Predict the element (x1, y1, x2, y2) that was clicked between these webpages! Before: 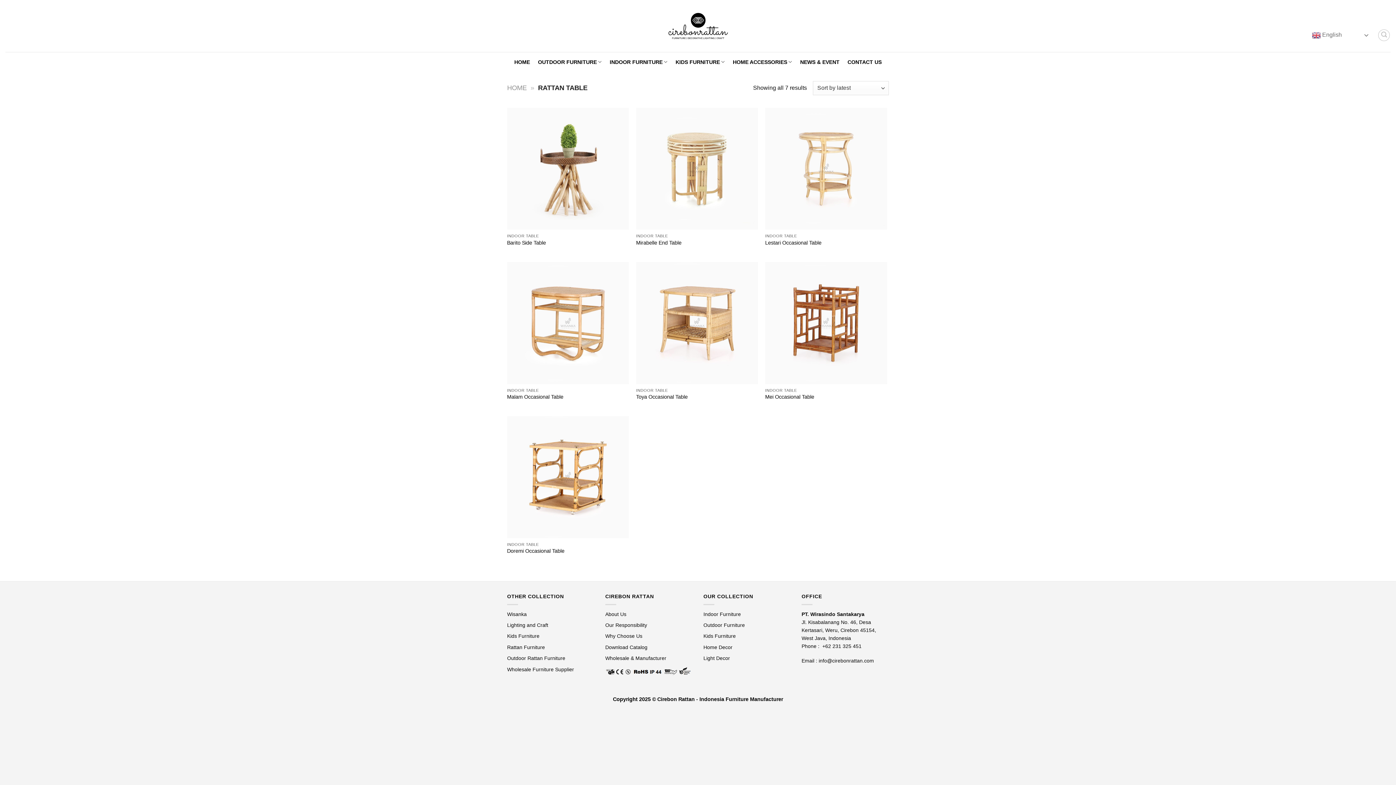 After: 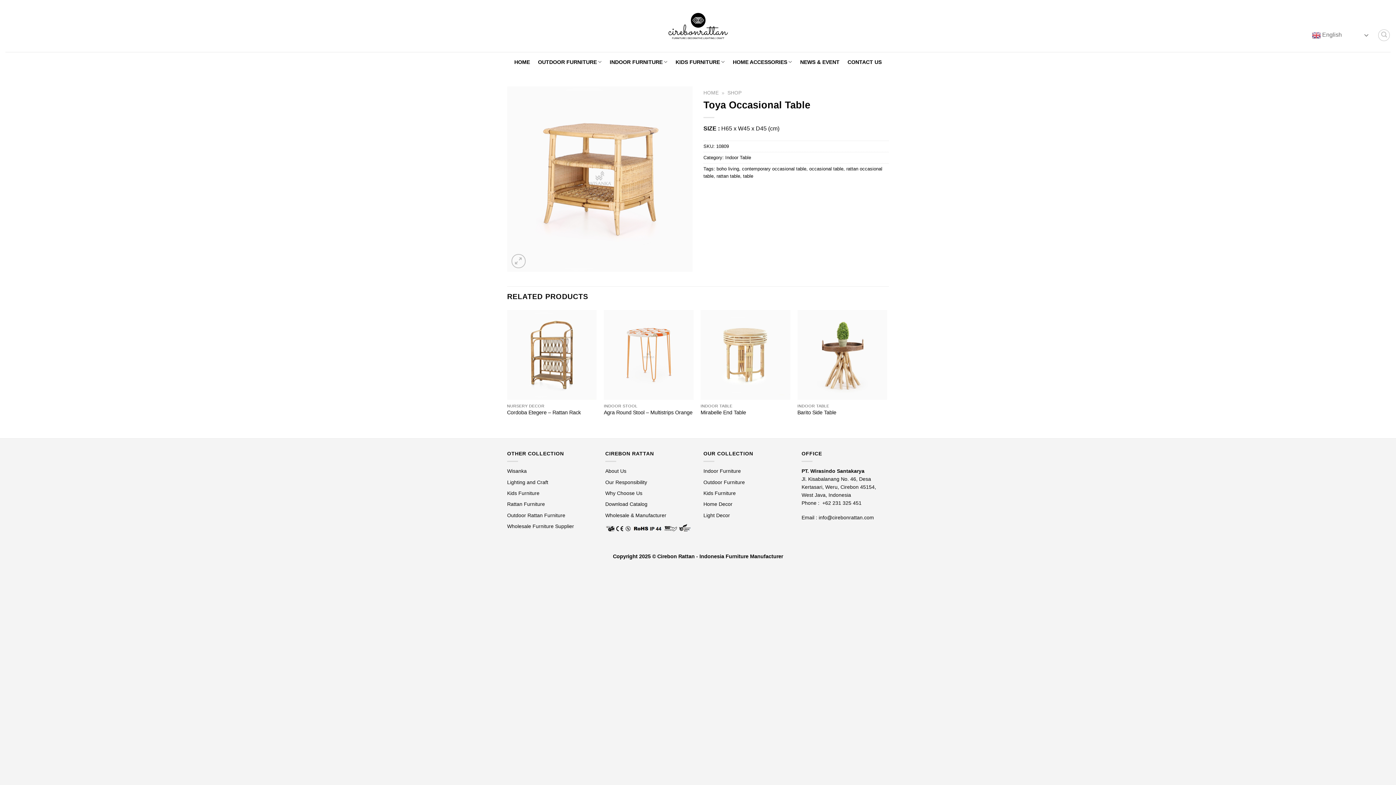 Action: bbox: (636, 262, 758, 384) label: Toya Occasional Table